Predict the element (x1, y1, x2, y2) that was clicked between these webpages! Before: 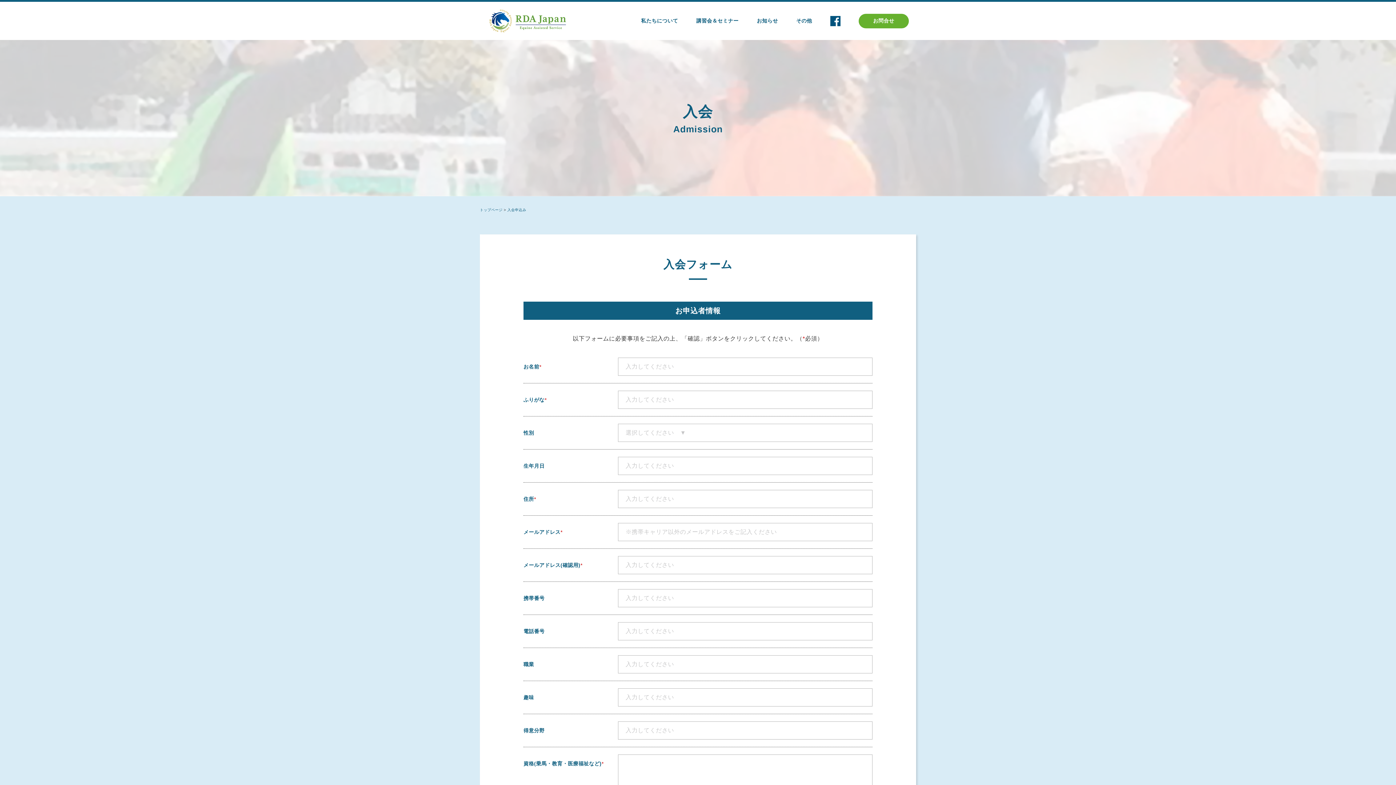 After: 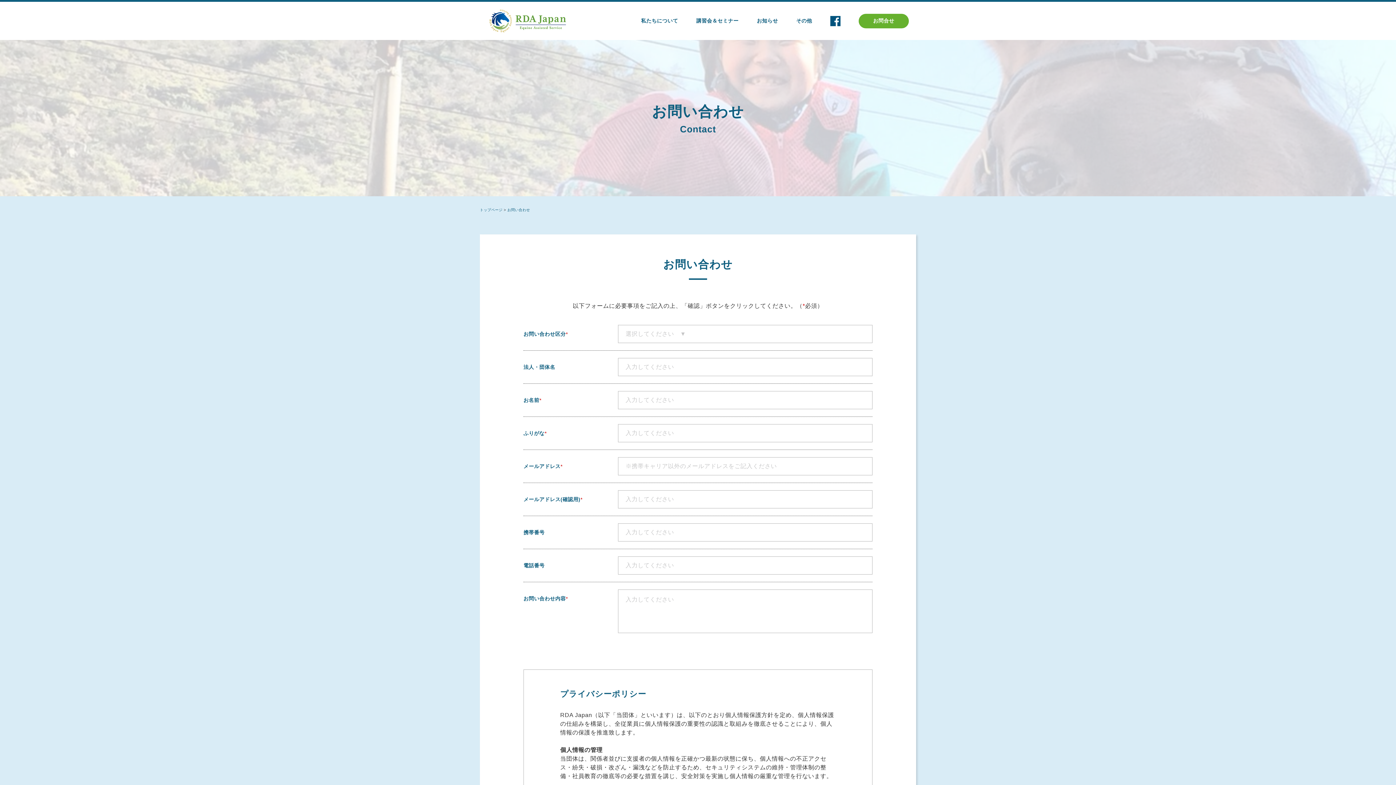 Action: bbox: (858, 13, 909, 28) label: お問合せ